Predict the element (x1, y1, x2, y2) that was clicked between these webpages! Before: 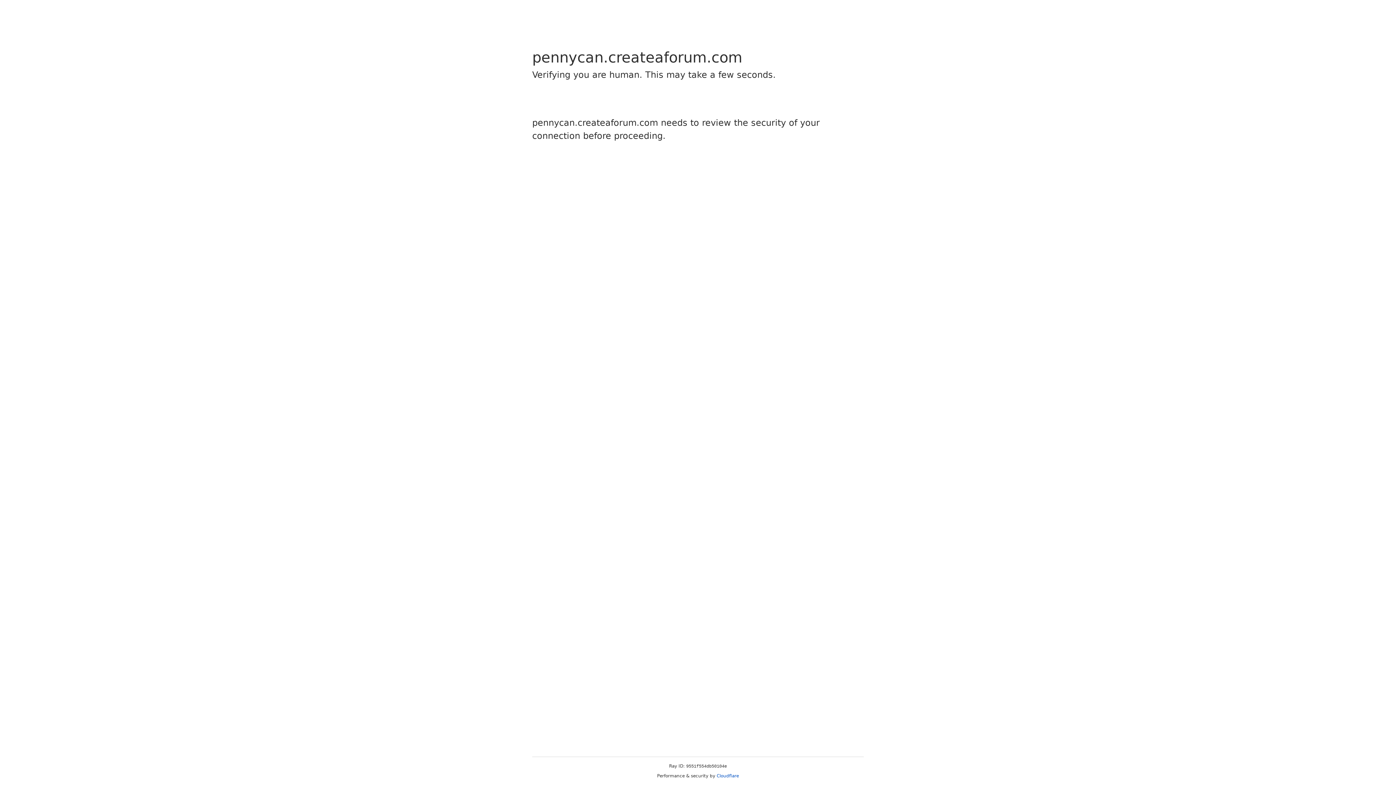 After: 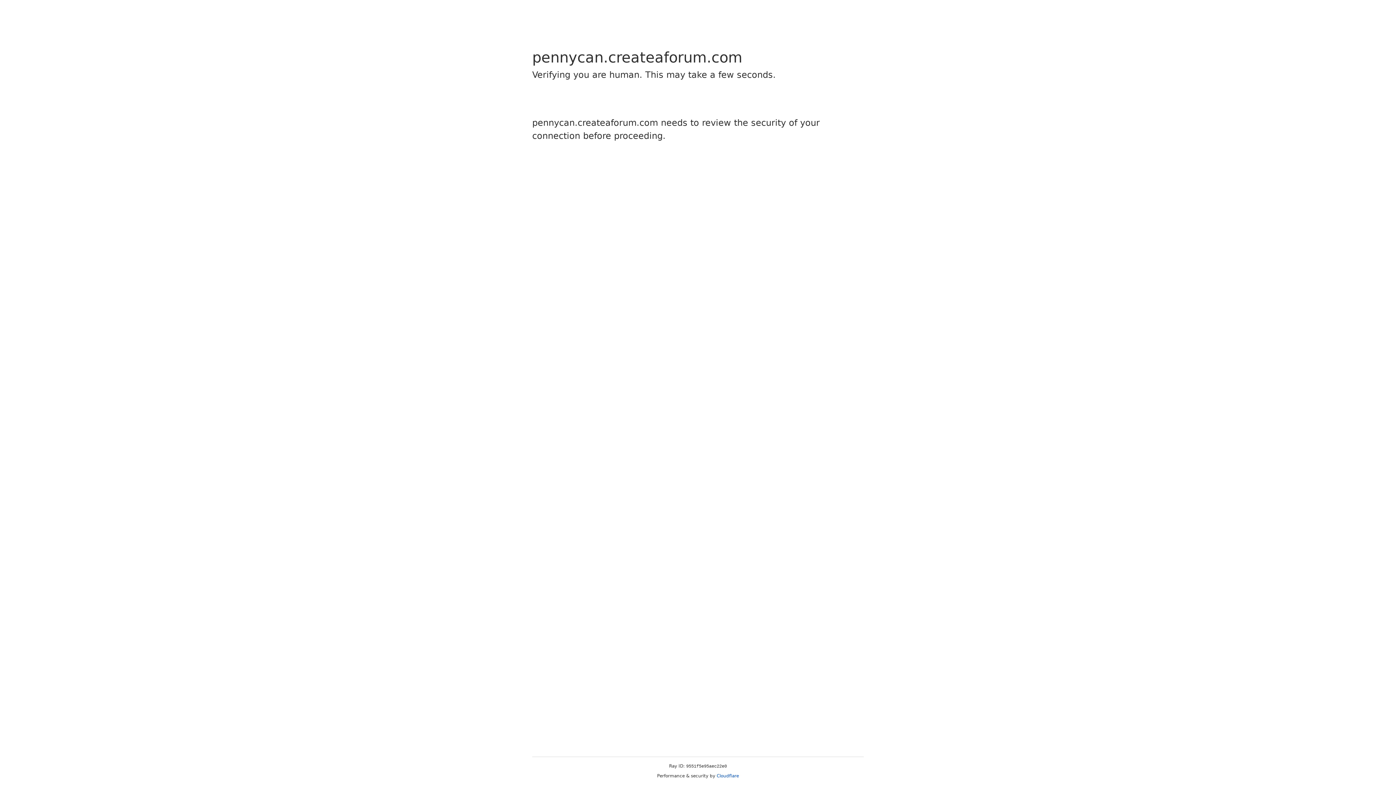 Action: bbox: (716, 773, 739, 778) label: Cloudflare